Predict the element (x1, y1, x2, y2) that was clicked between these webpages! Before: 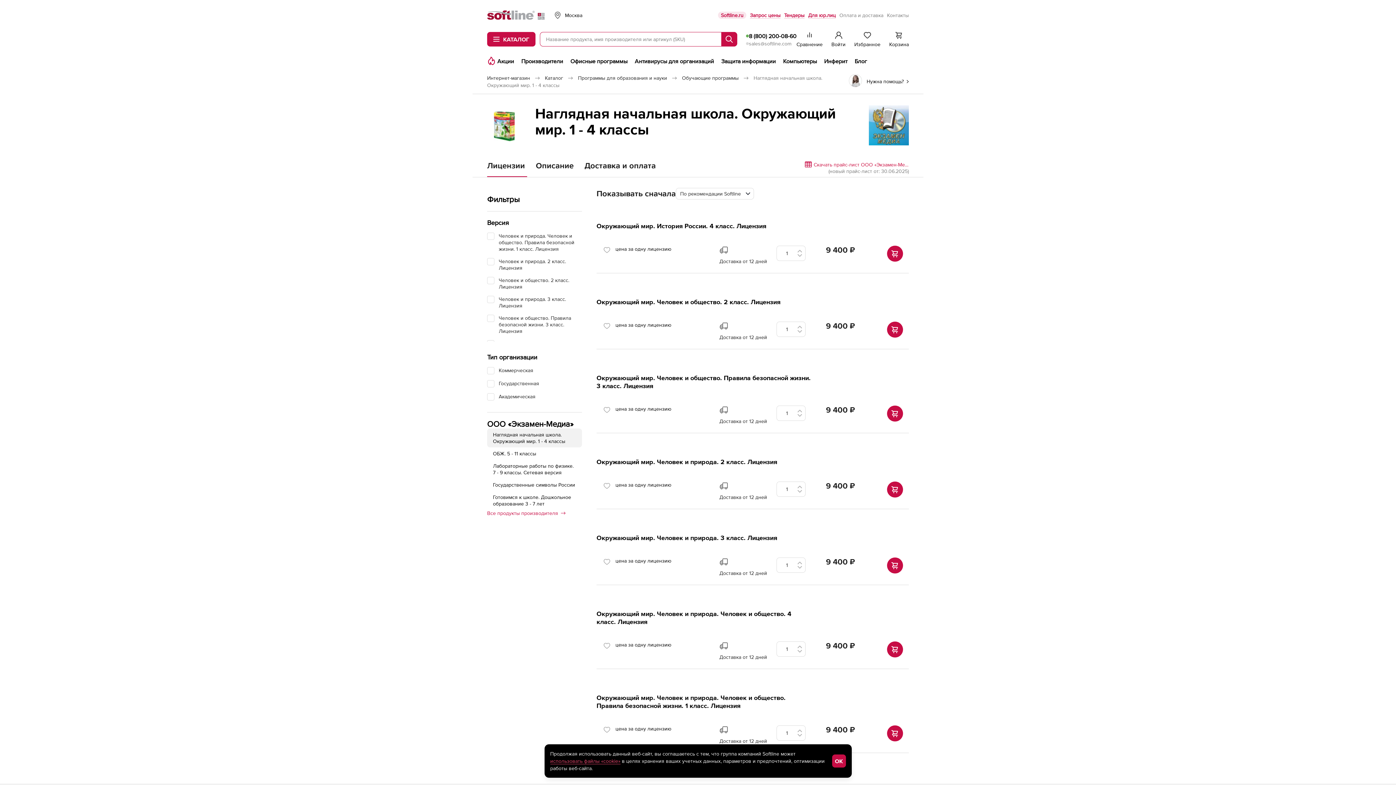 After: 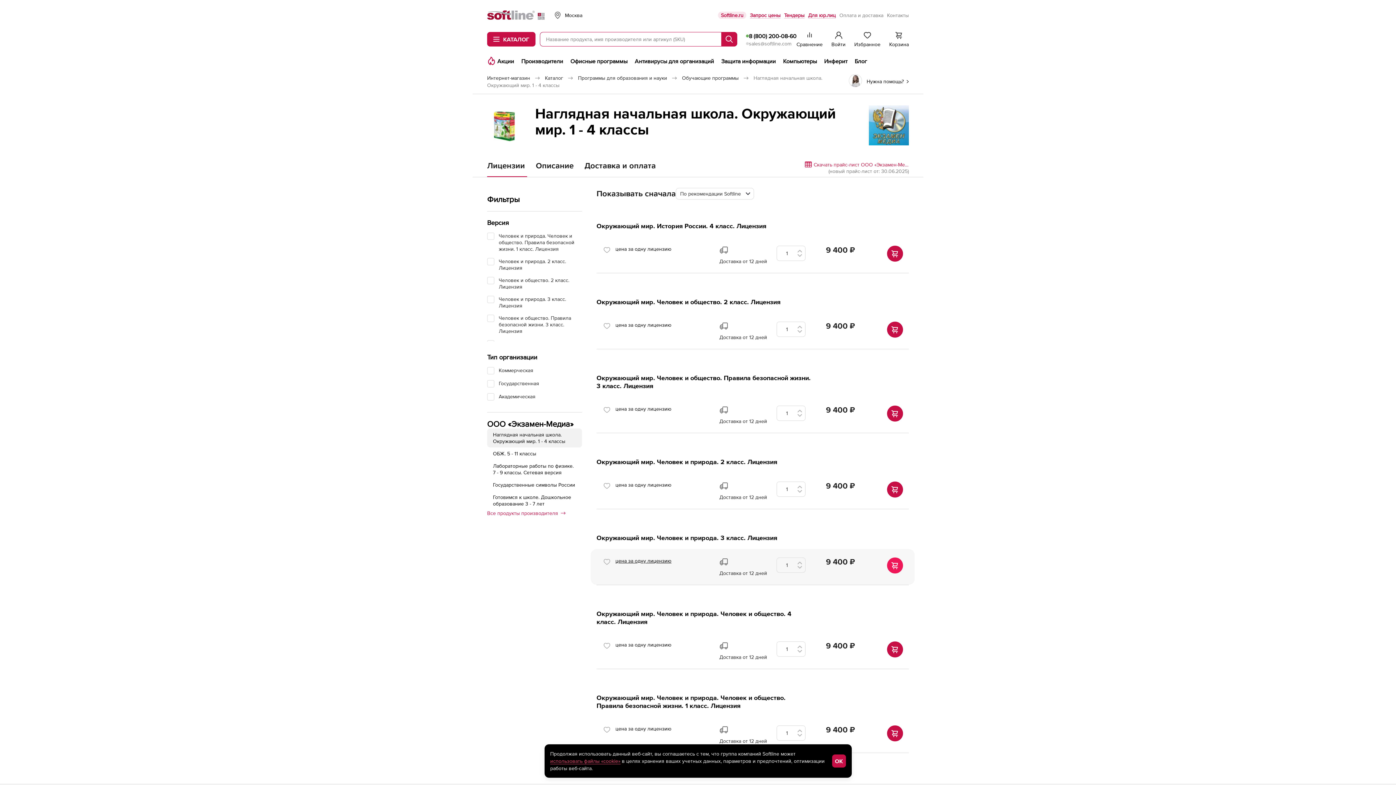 Action: bbox: (887, 557, 903, 573)